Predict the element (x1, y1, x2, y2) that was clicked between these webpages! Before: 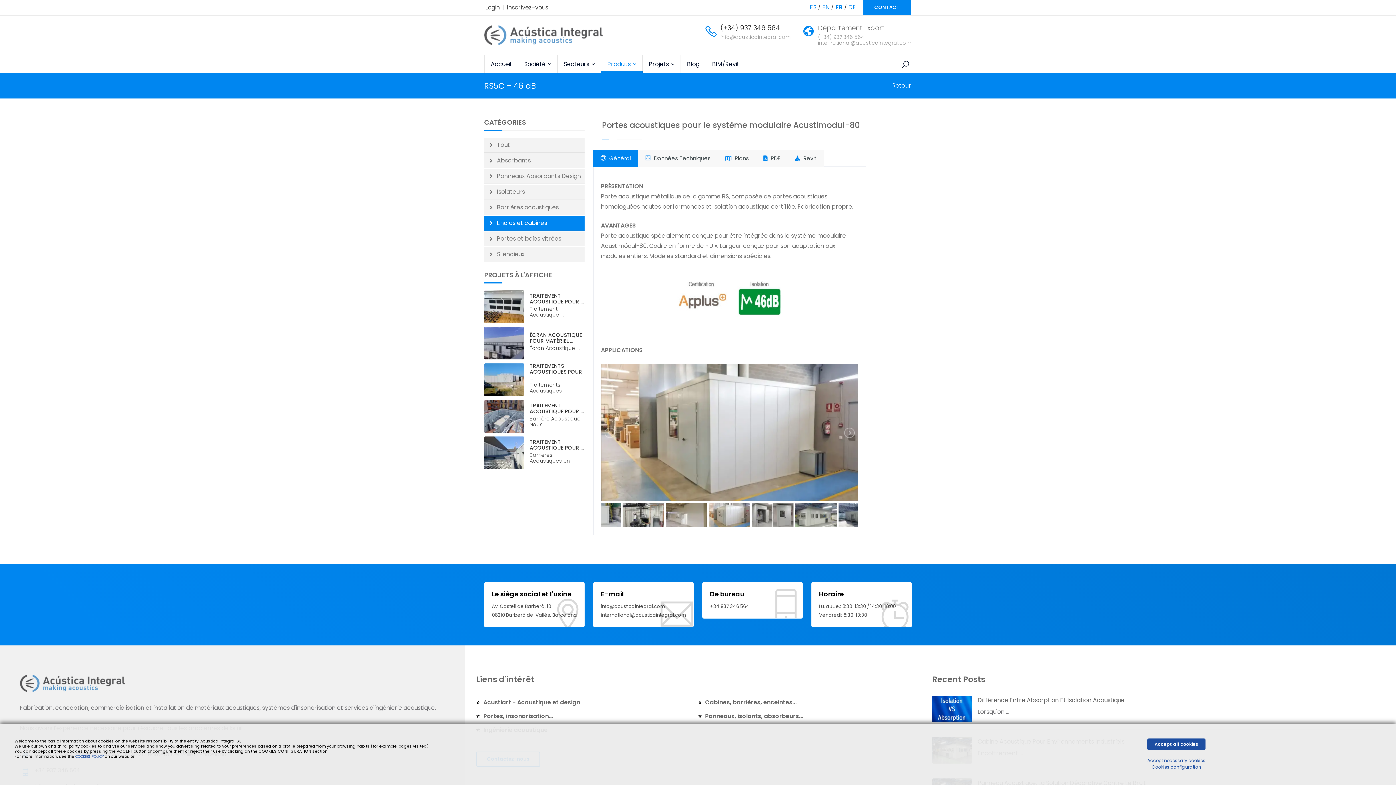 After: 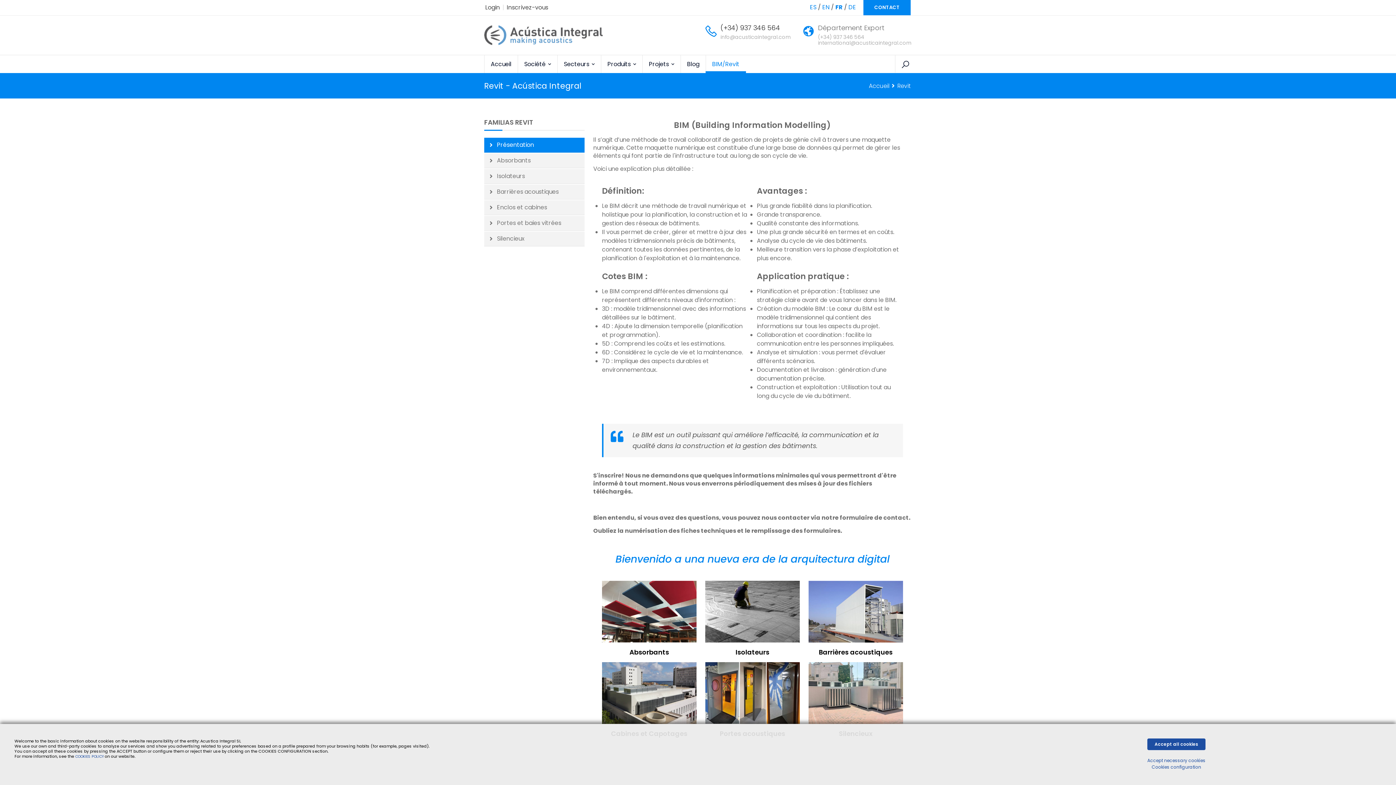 Action: bbox: (705, 55, 745, 73) label: BIM/Revit